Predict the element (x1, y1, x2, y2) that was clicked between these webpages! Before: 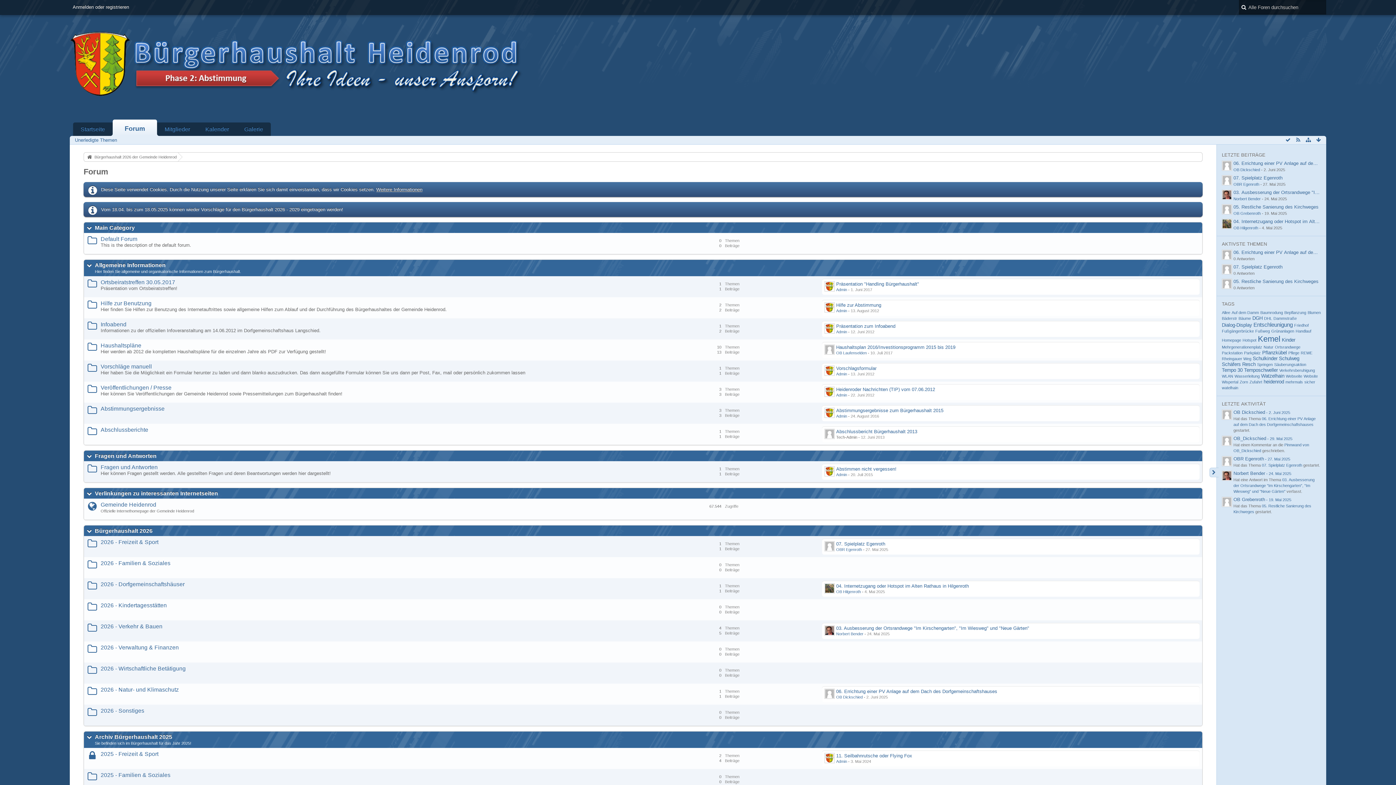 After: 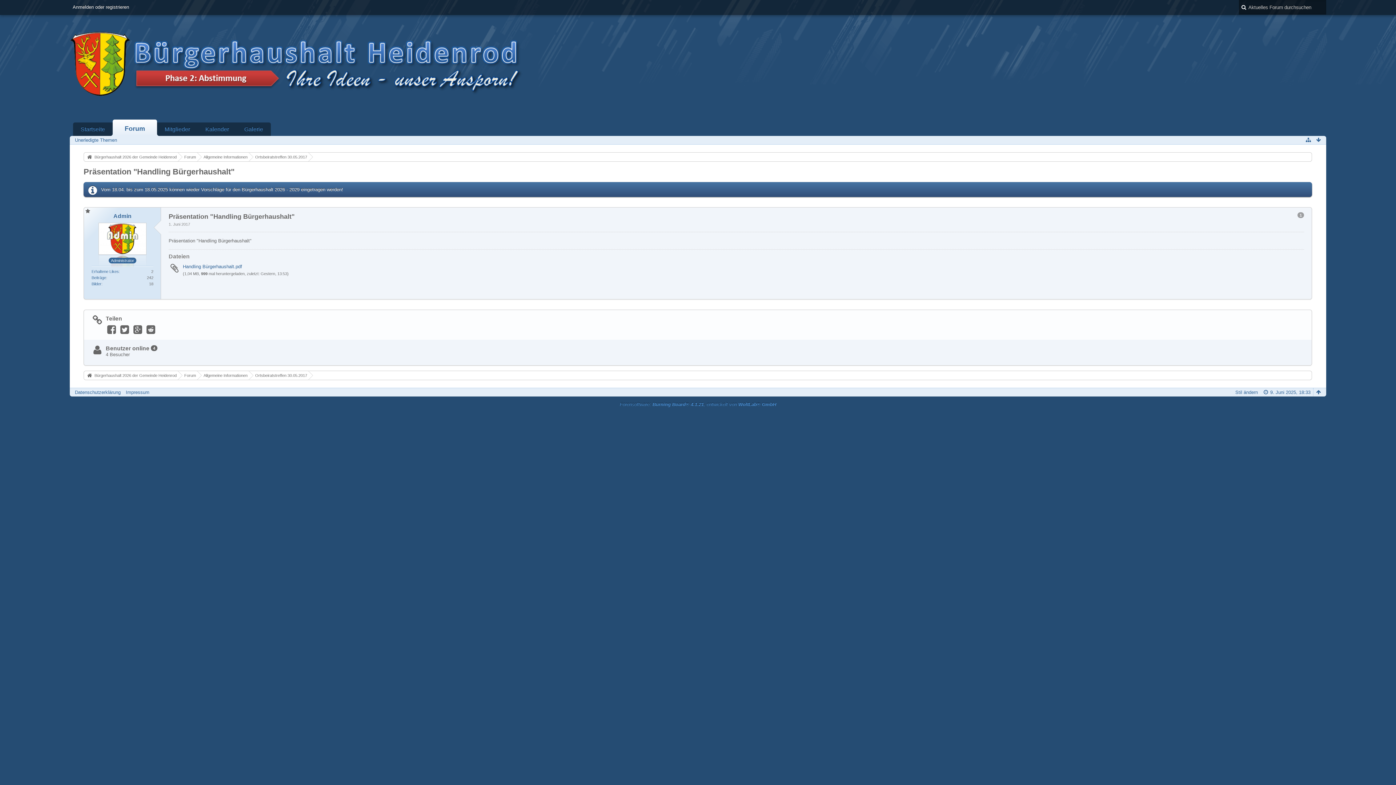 Action: label: Präsentation "Handling Bürgerhaushalt" bbox: (836, 281, 919, 286)